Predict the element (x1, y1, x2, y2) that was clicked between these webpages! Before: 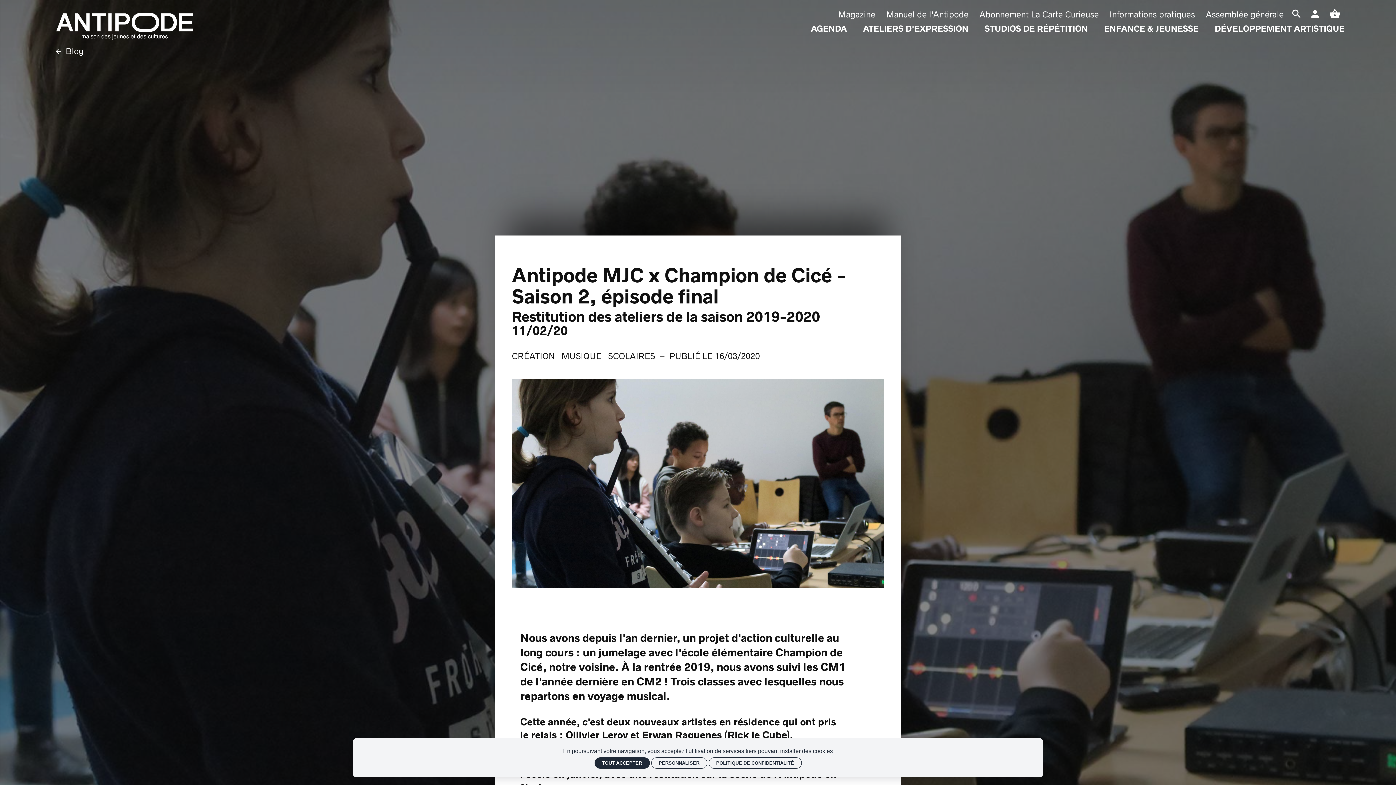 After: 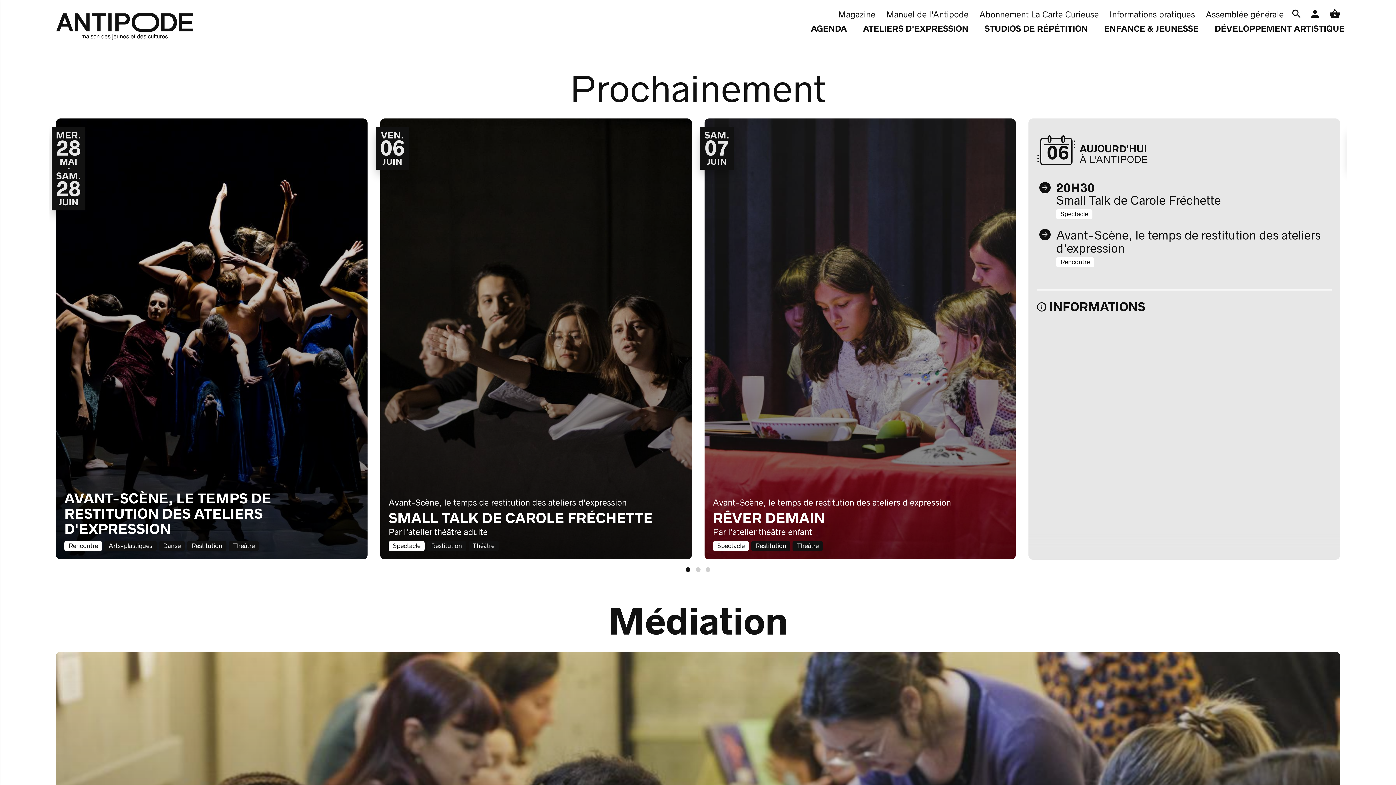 Action: label: Accueil bbox: (55, 12, 193, 39)